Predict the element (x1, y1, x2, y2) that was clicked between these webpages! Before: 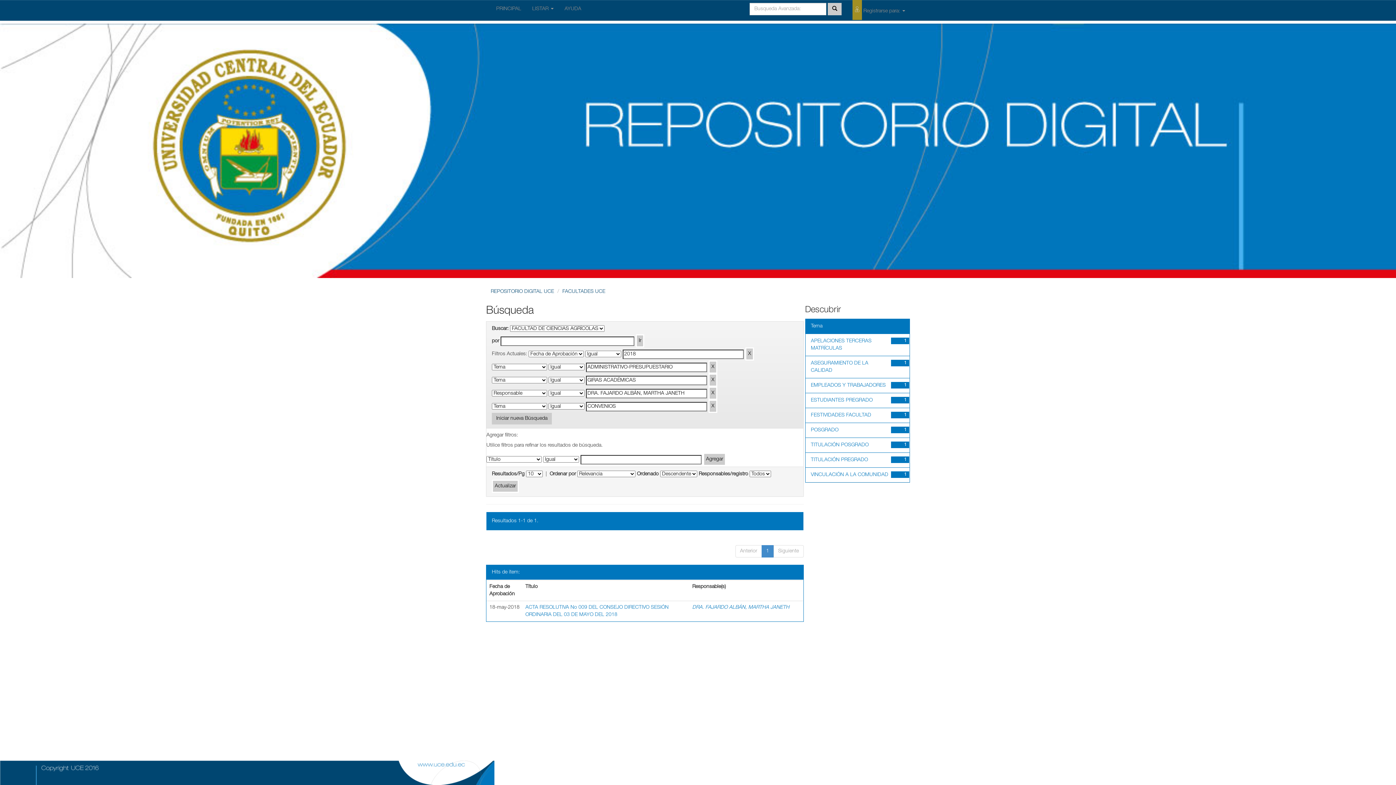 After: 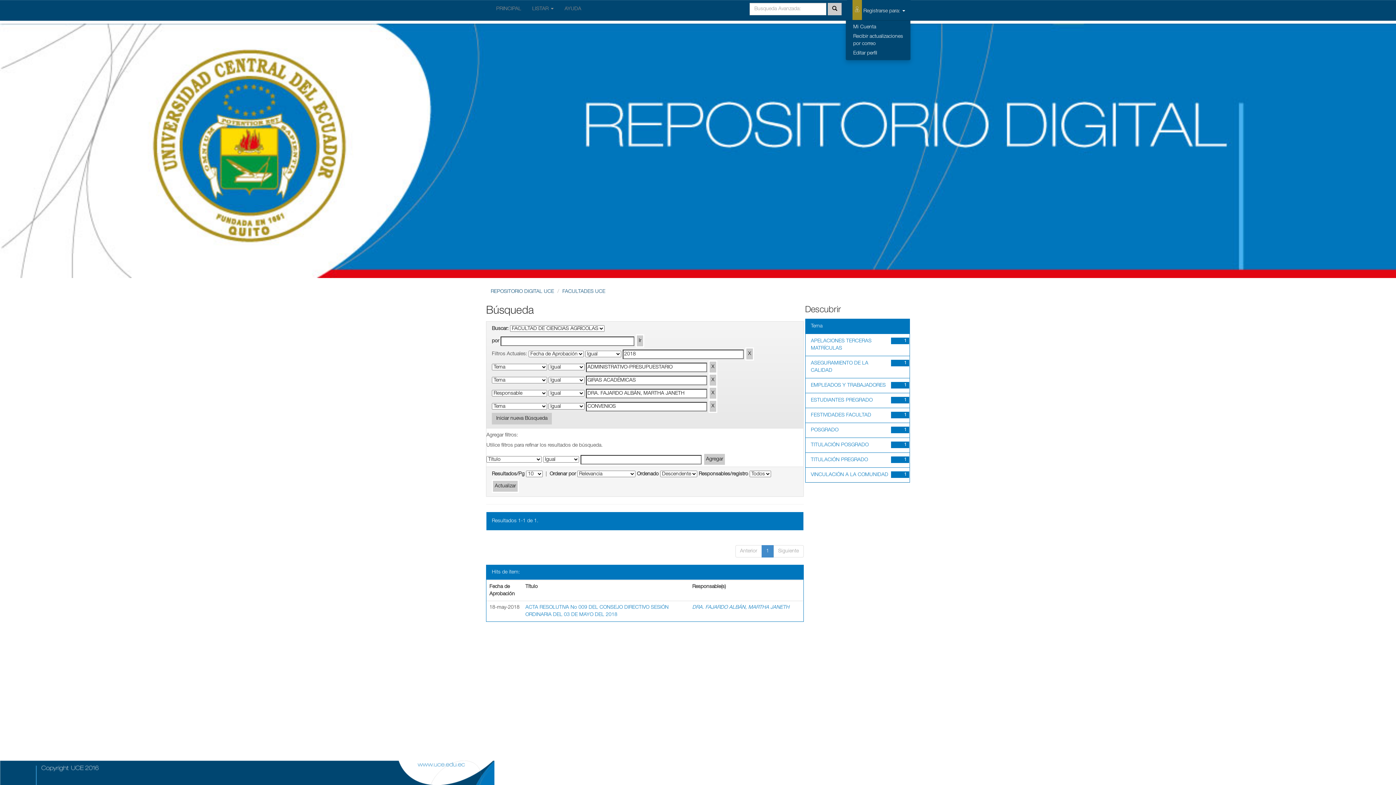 Action: label:  Registrarse para:  bbox: (847, 0, 910, 20)